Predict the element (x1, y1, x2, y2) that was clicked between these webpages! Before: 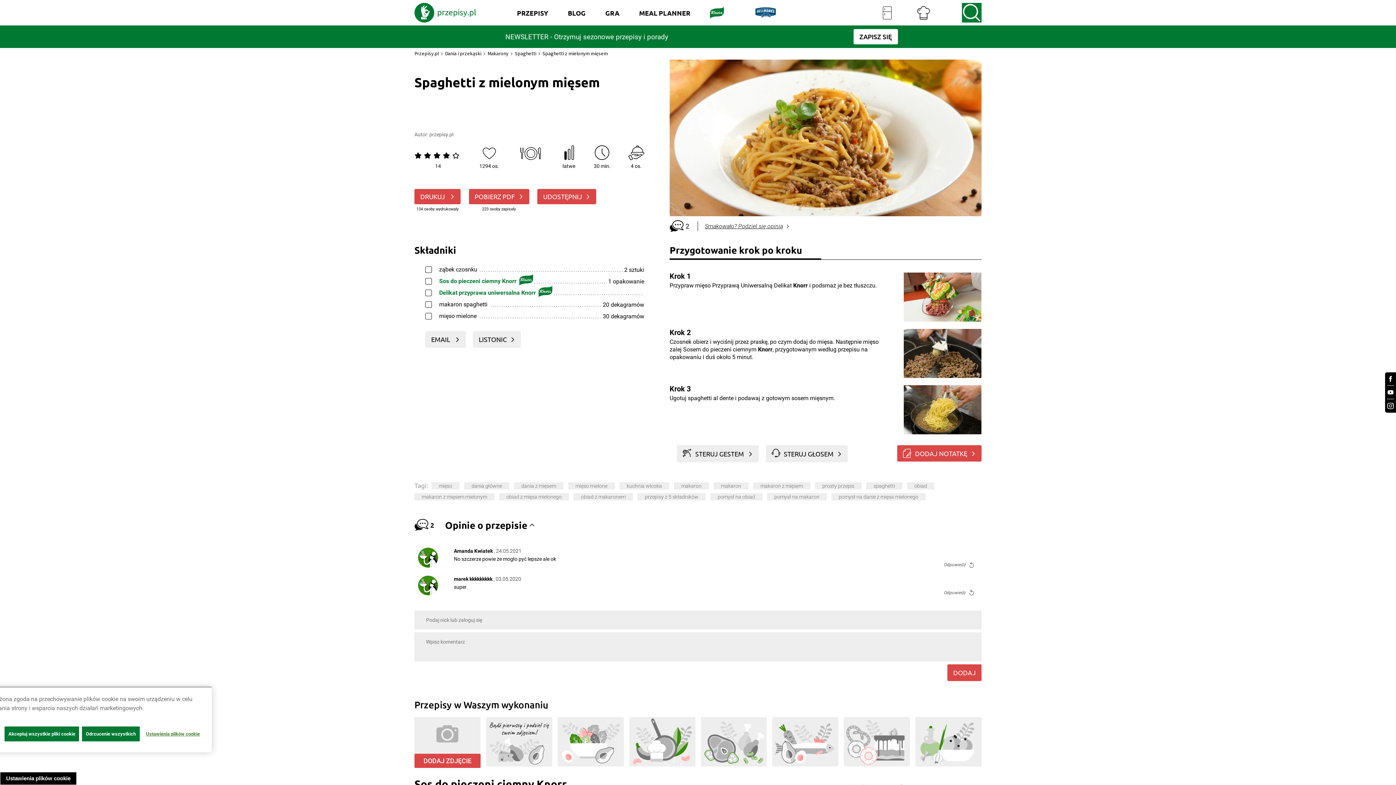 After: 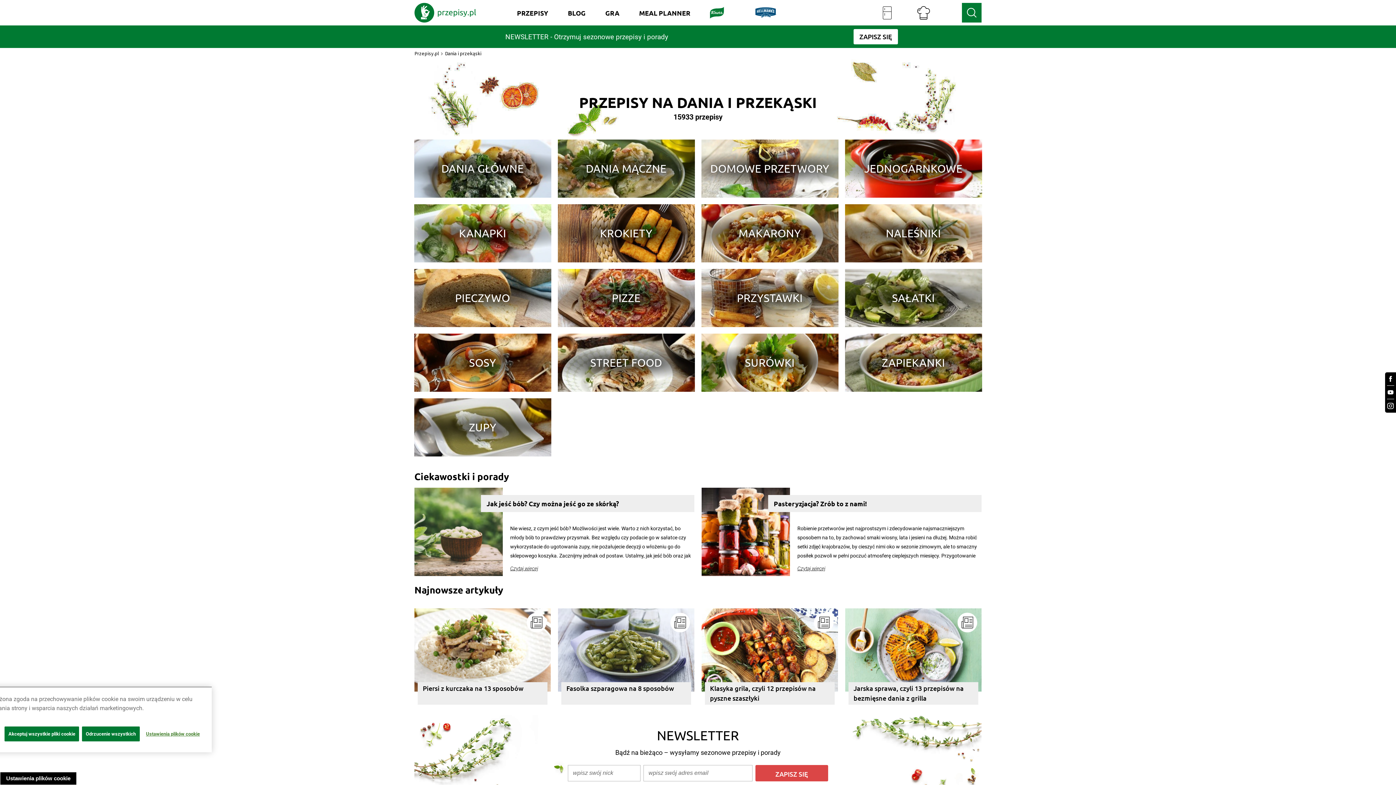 Action: label: Dania i przekąski bbox: (445, 50, 481, 56)